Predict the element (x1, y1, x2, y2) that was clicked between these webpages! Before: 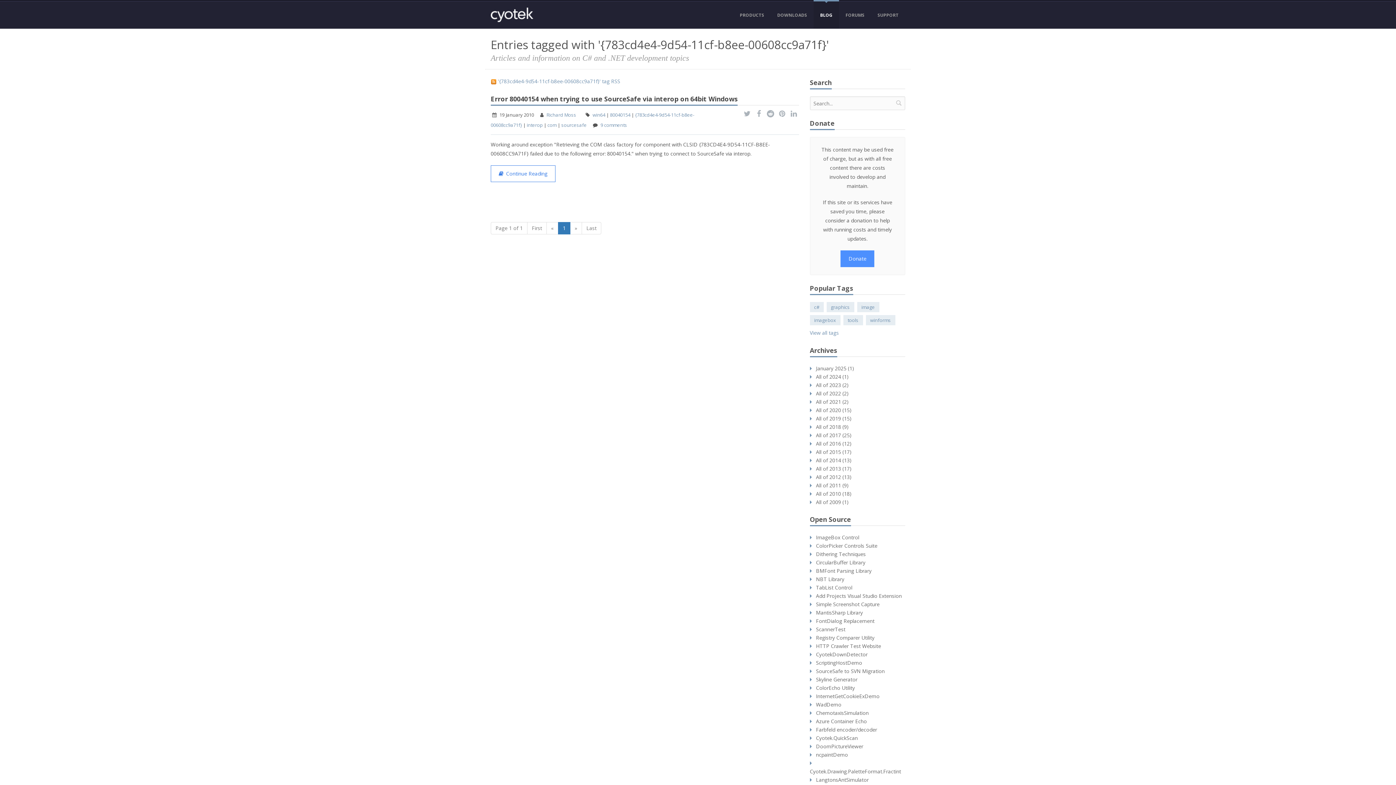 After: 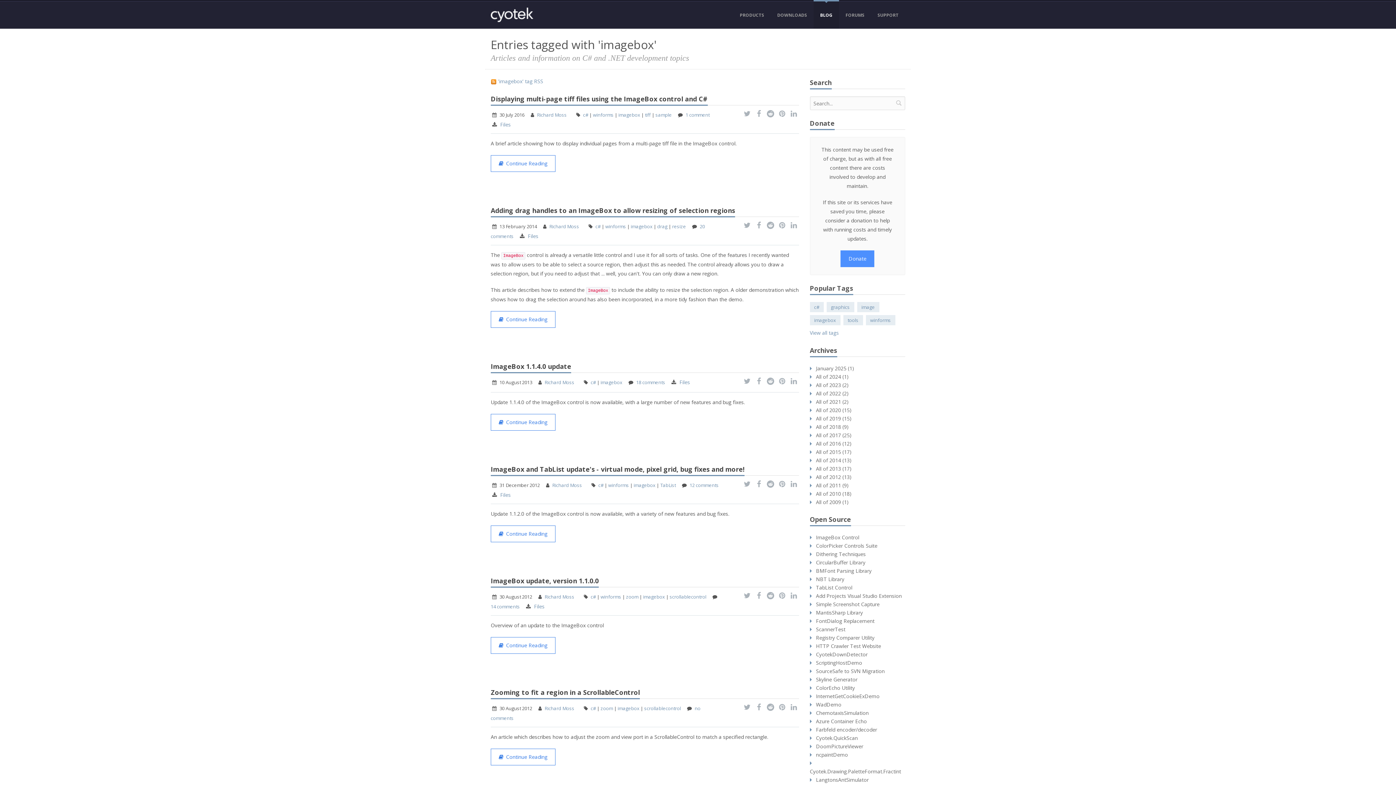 Action: label: imagebox bbox: (810, 315, 840, 325)